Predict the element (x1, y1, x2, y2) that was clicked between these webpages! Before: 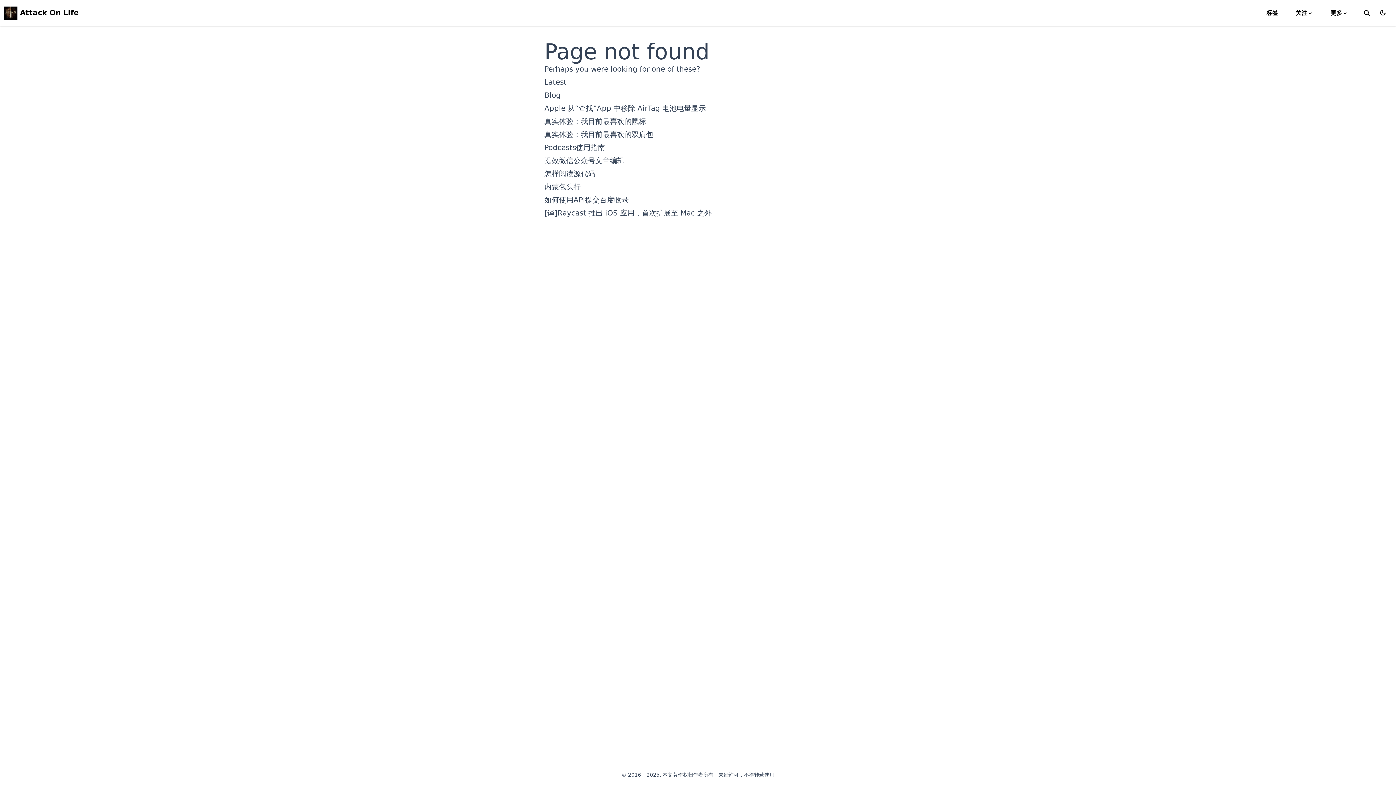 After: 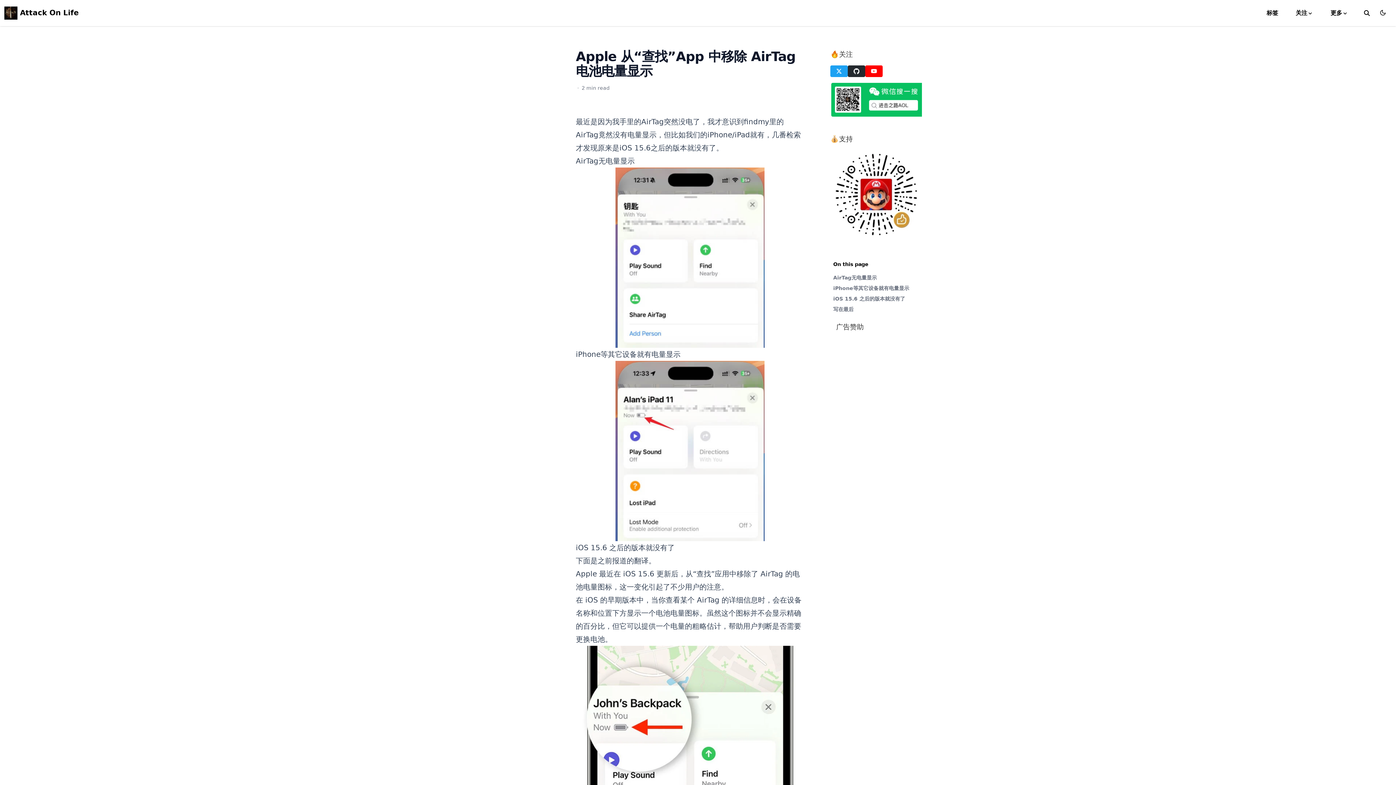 Action: bbox: (544, 104, 706, 112) label: Apple 从“查找”App 中移除 AirTag 电池电量显示